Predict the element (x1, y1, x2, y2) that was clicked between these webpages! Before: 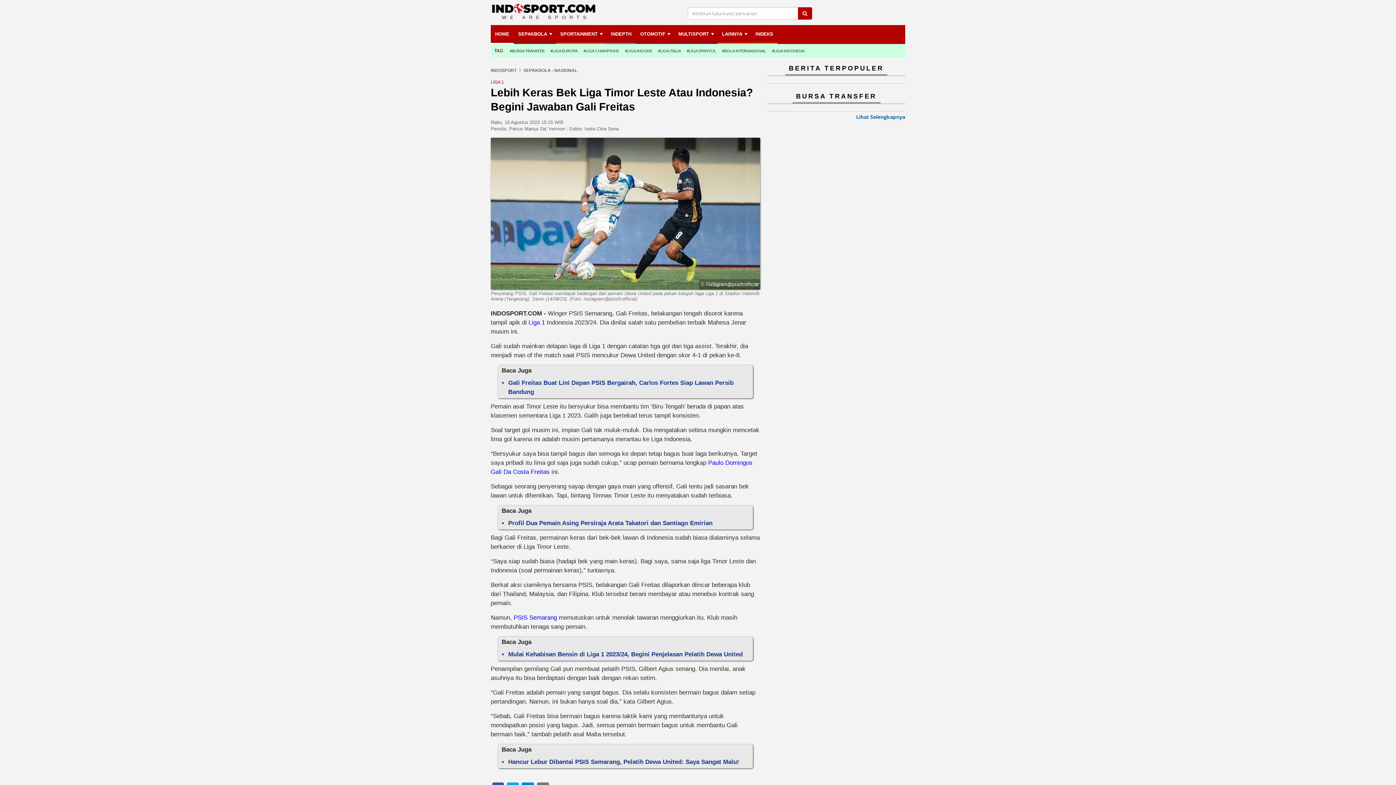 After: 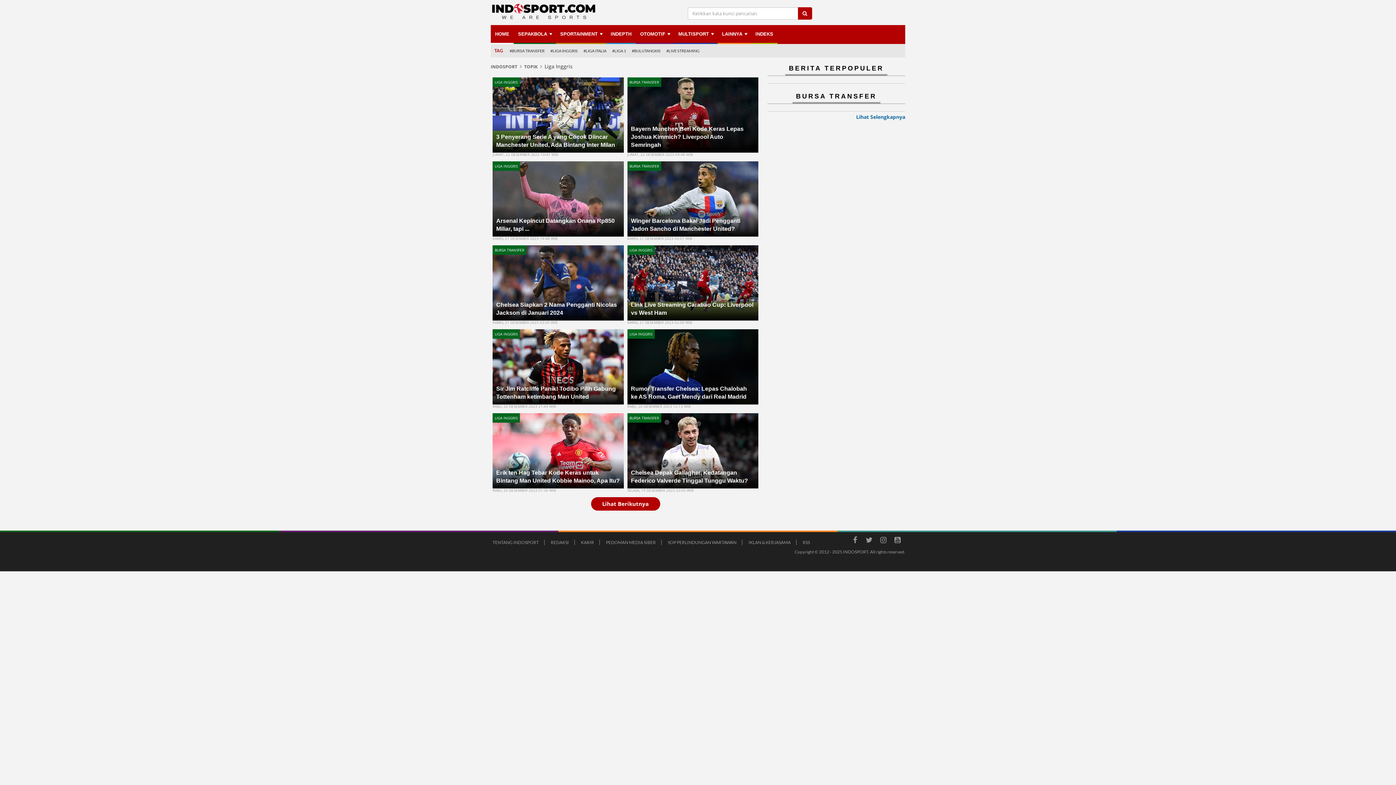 Action: bbox: (625, 46, 652, 54) label: #LIGA INGGRIS